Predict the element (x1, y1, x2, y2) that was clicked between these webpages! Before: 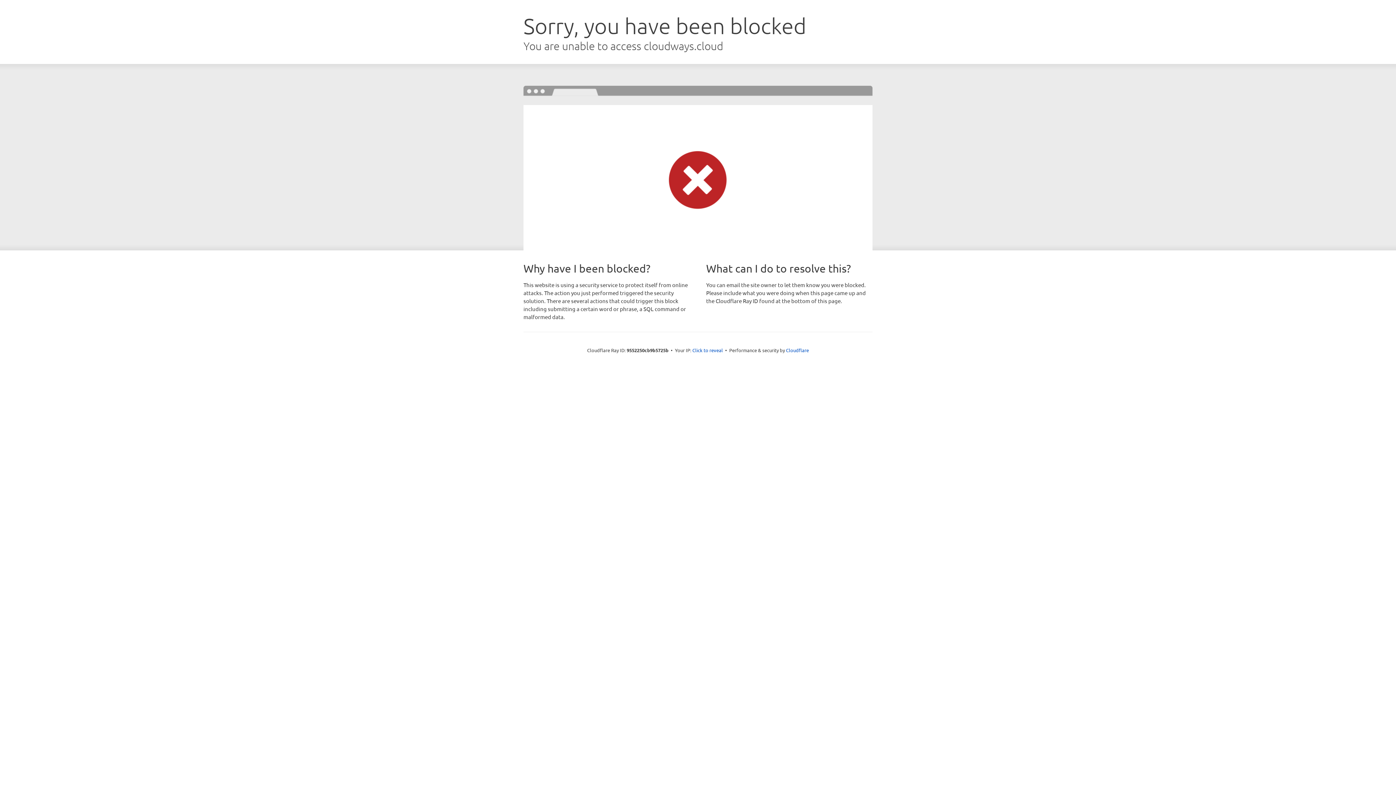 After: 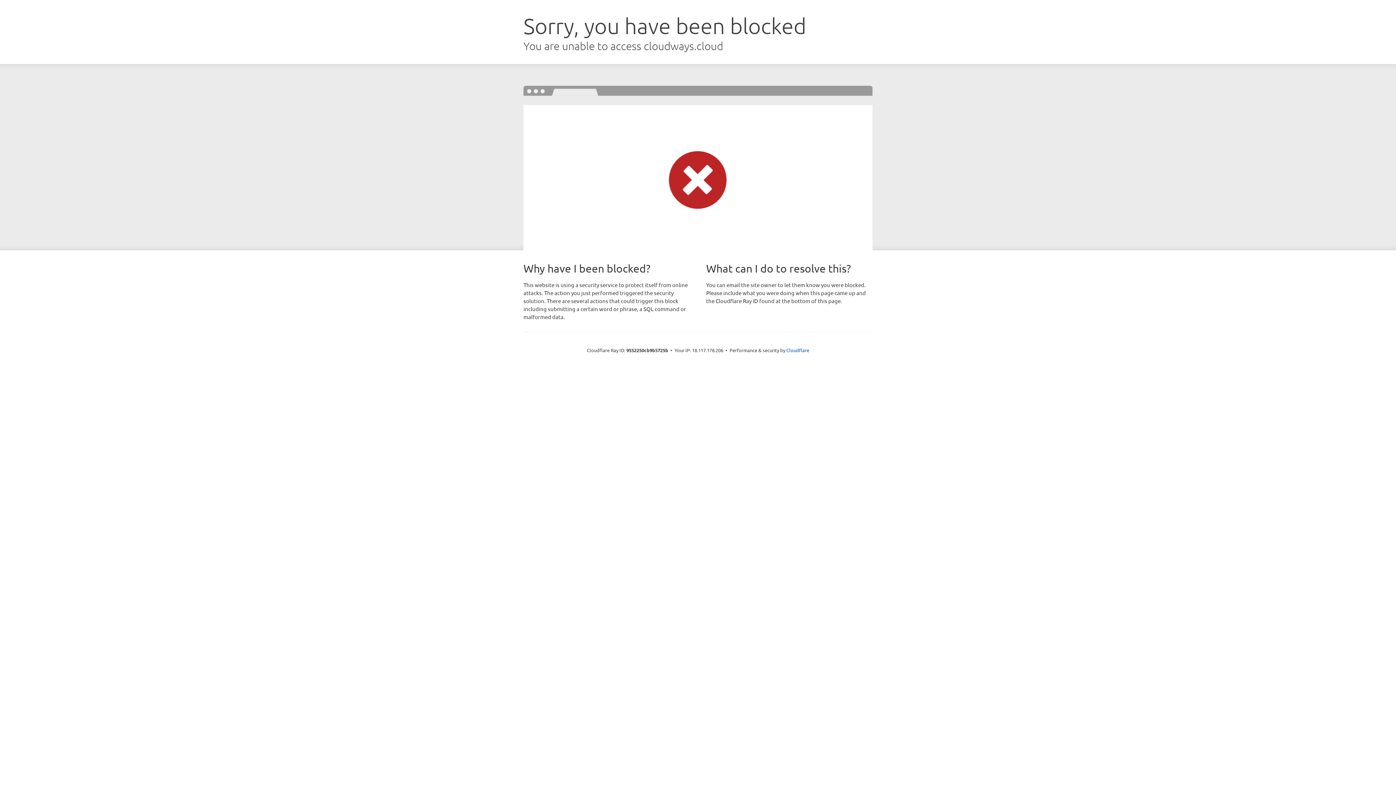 Action: bbox: (692, 346, 723, 353) label: Click to reveal